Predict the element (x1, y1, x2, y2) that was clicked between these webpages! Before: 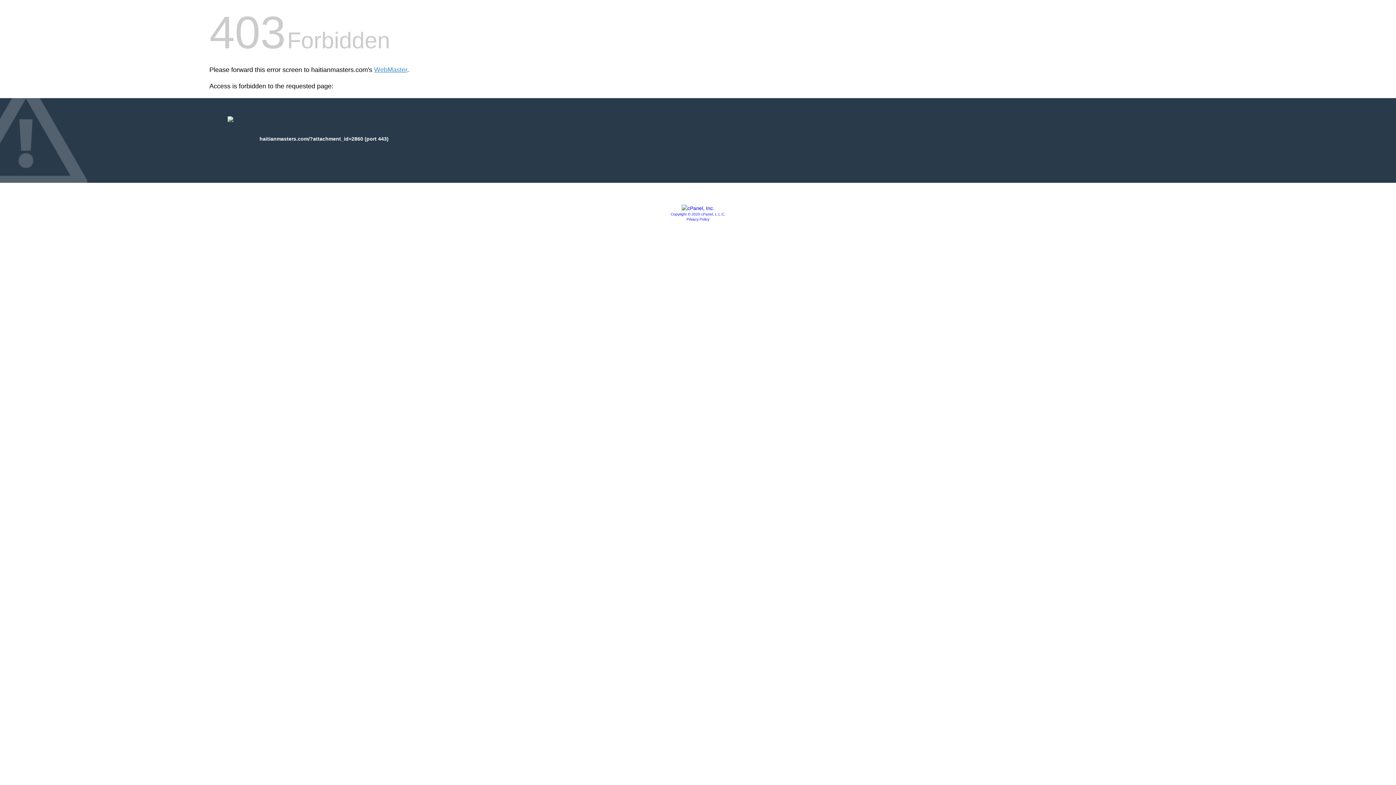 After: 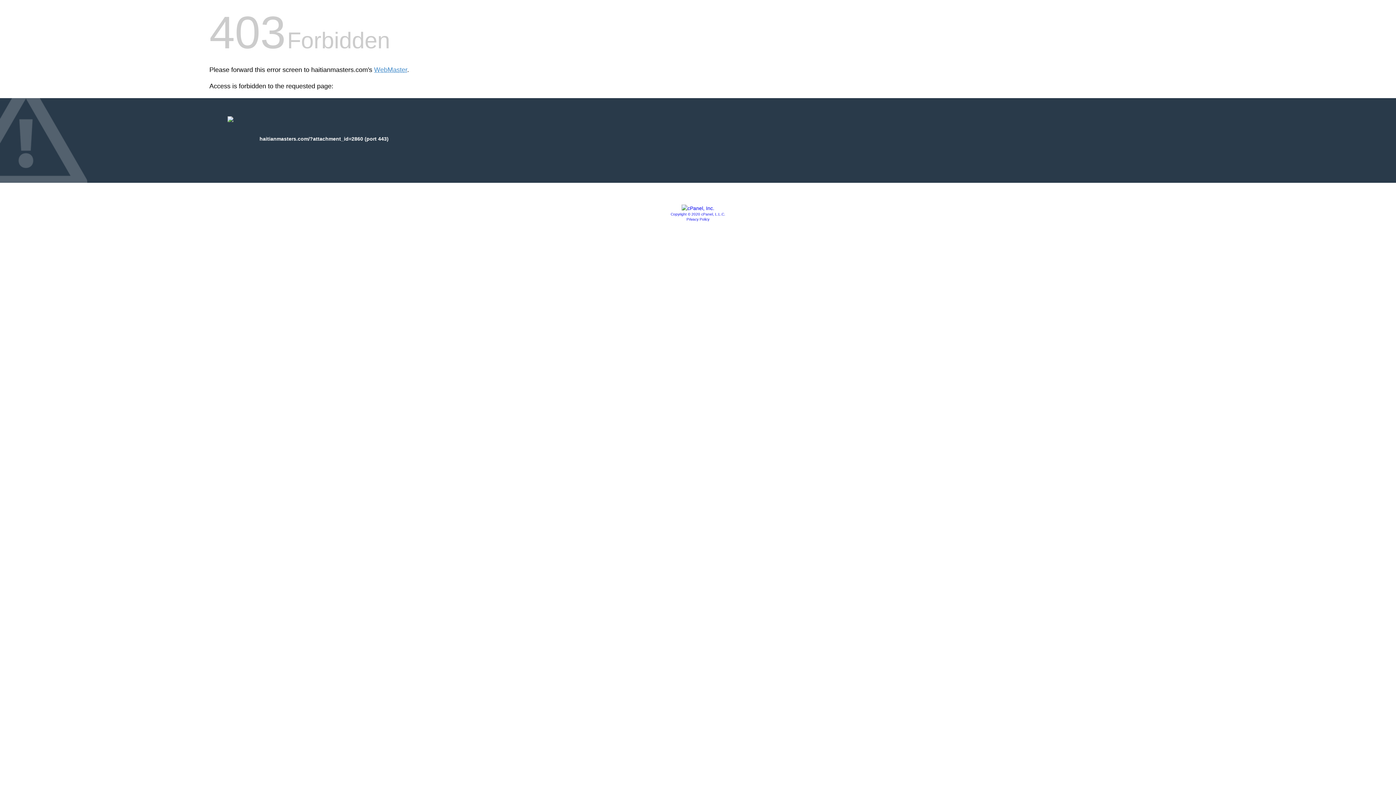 Action: bbox: (670, 212, 725, 216) label: Copyright © 2020 cPanel, L.L.C.